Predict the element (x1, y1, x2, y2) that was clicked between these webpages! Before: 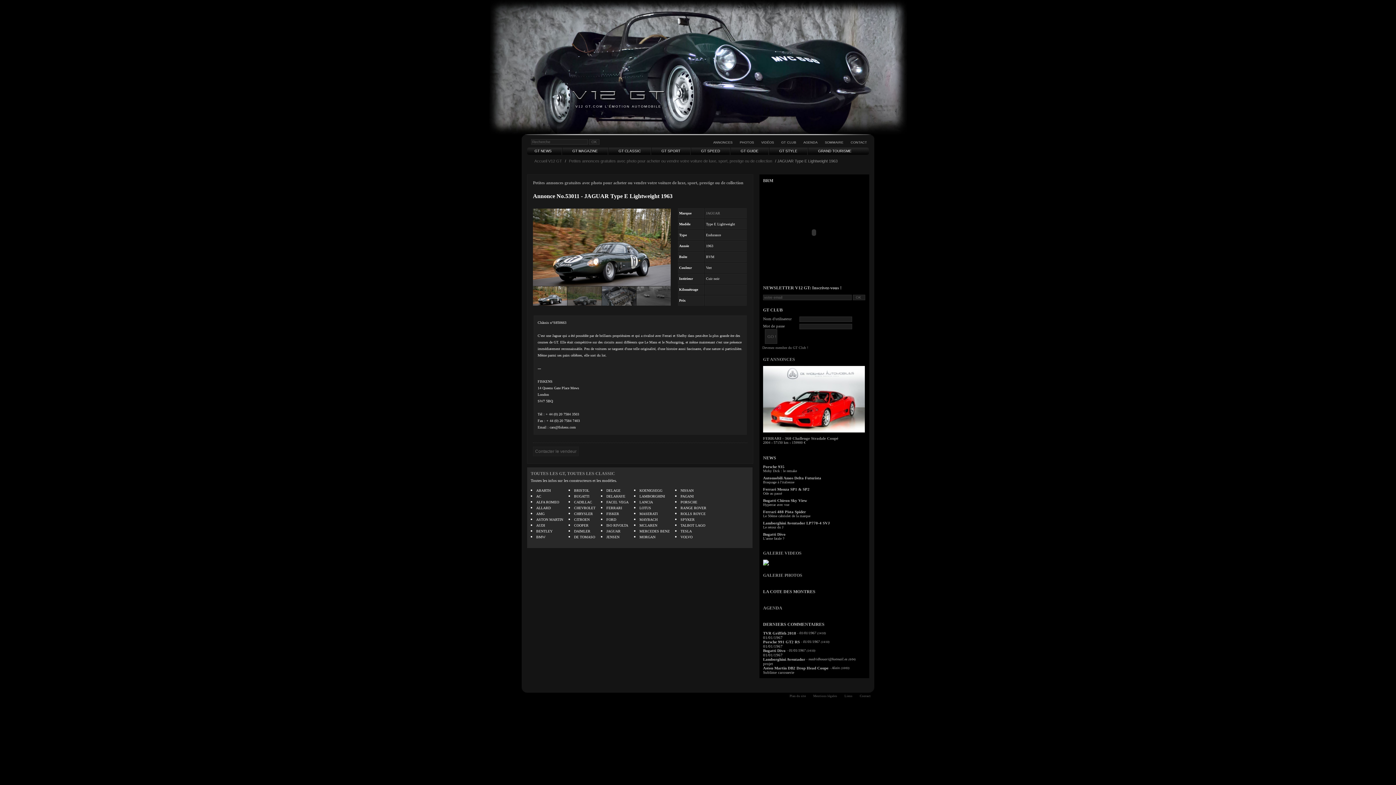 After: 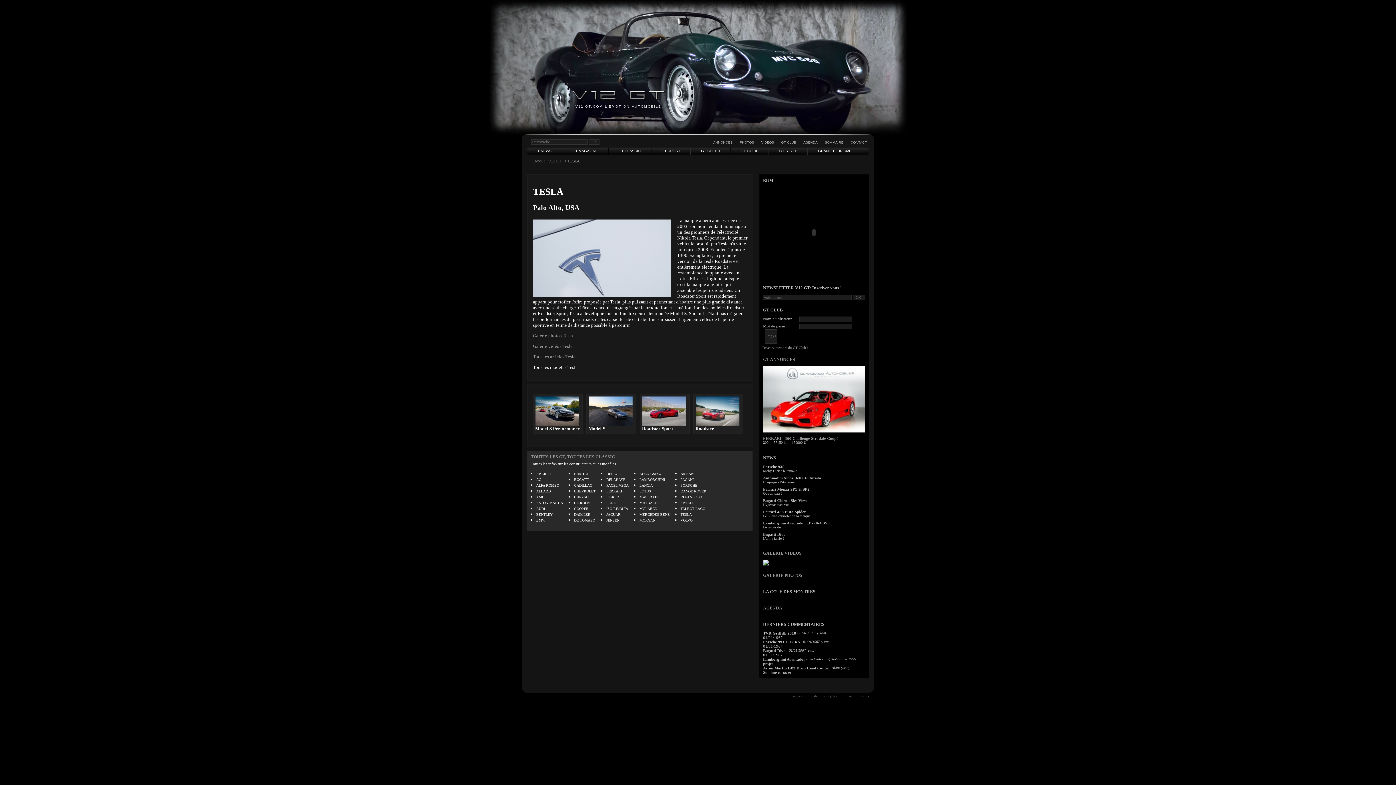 Action: bbox: (680, 529, 692, 533) label: TESLA